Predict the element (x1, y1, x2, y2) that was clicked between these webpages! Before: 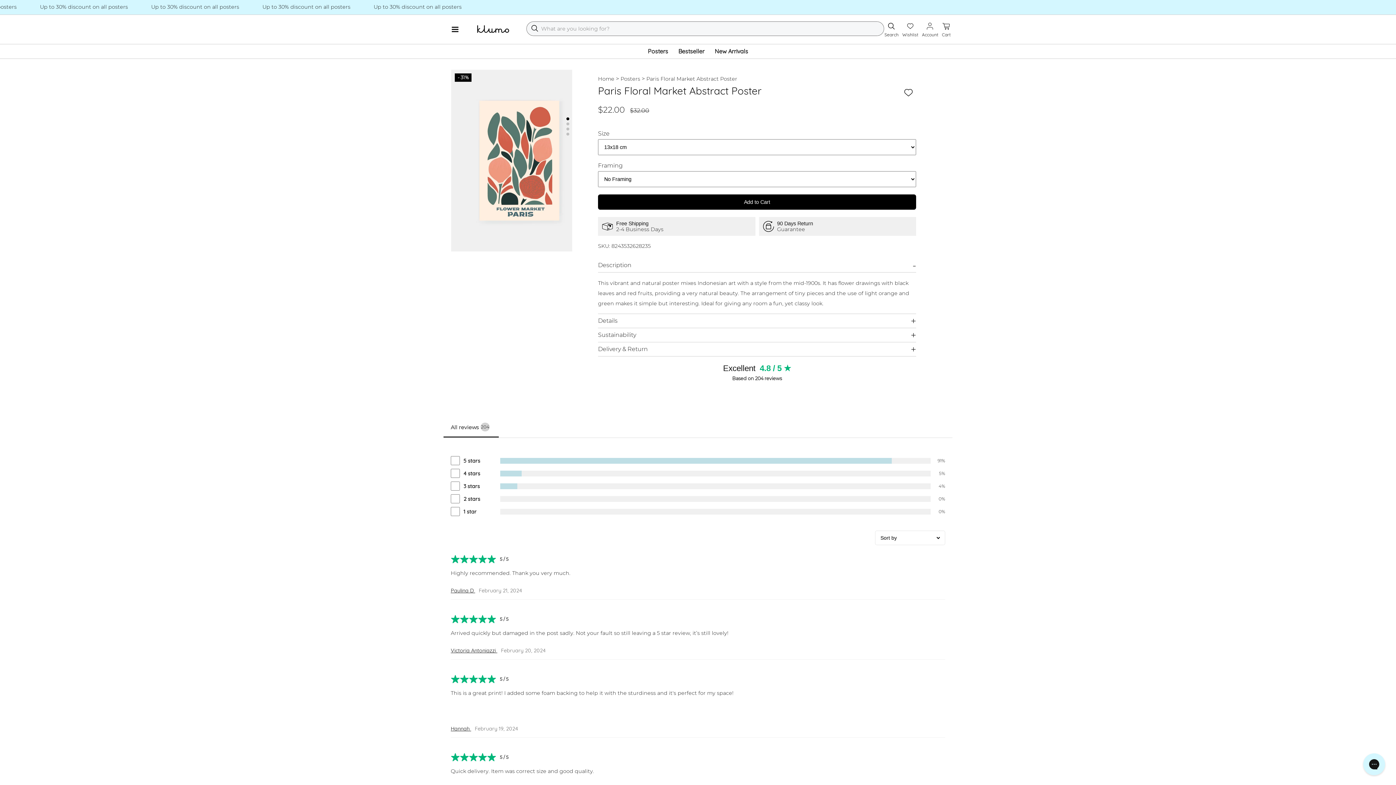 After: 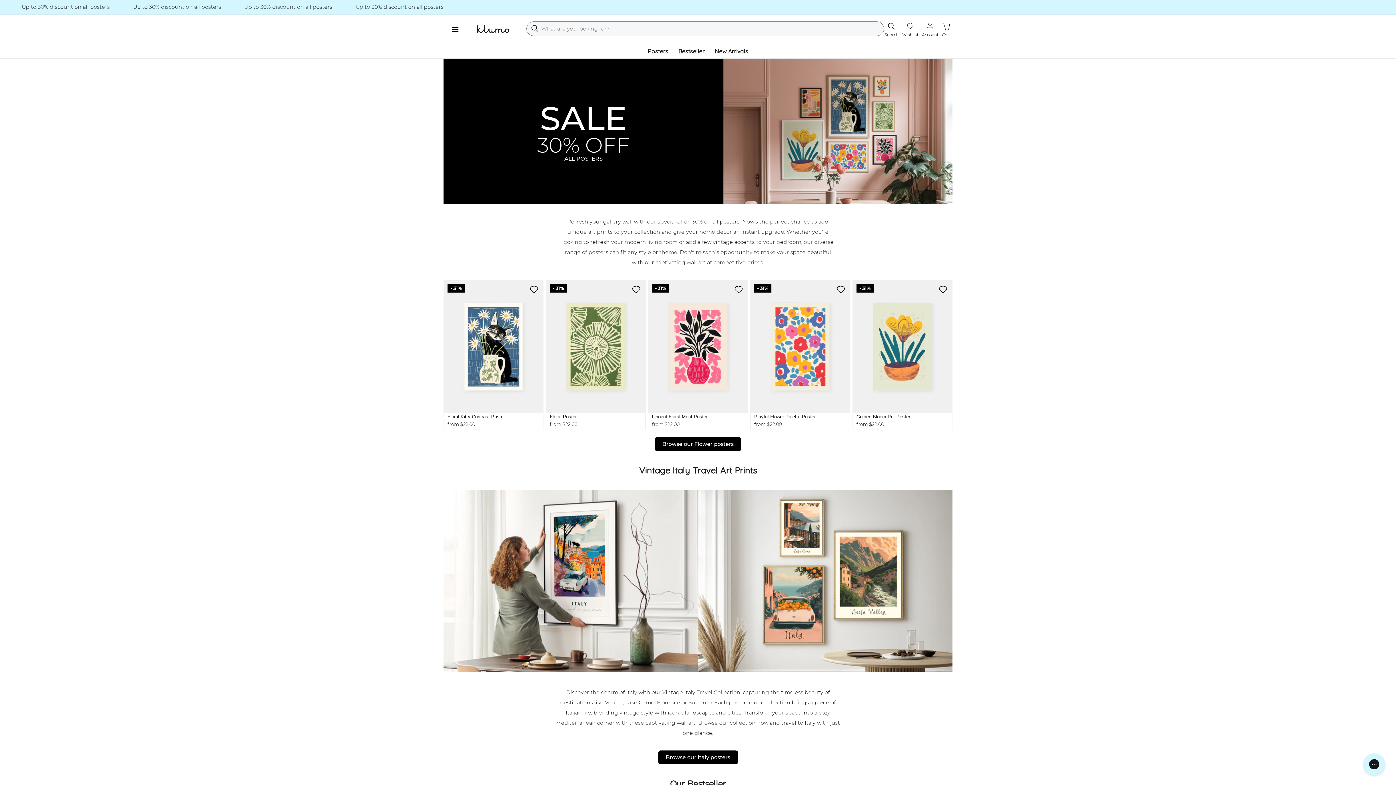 Action: bbox: (598, 75, 614, 82) label: Home